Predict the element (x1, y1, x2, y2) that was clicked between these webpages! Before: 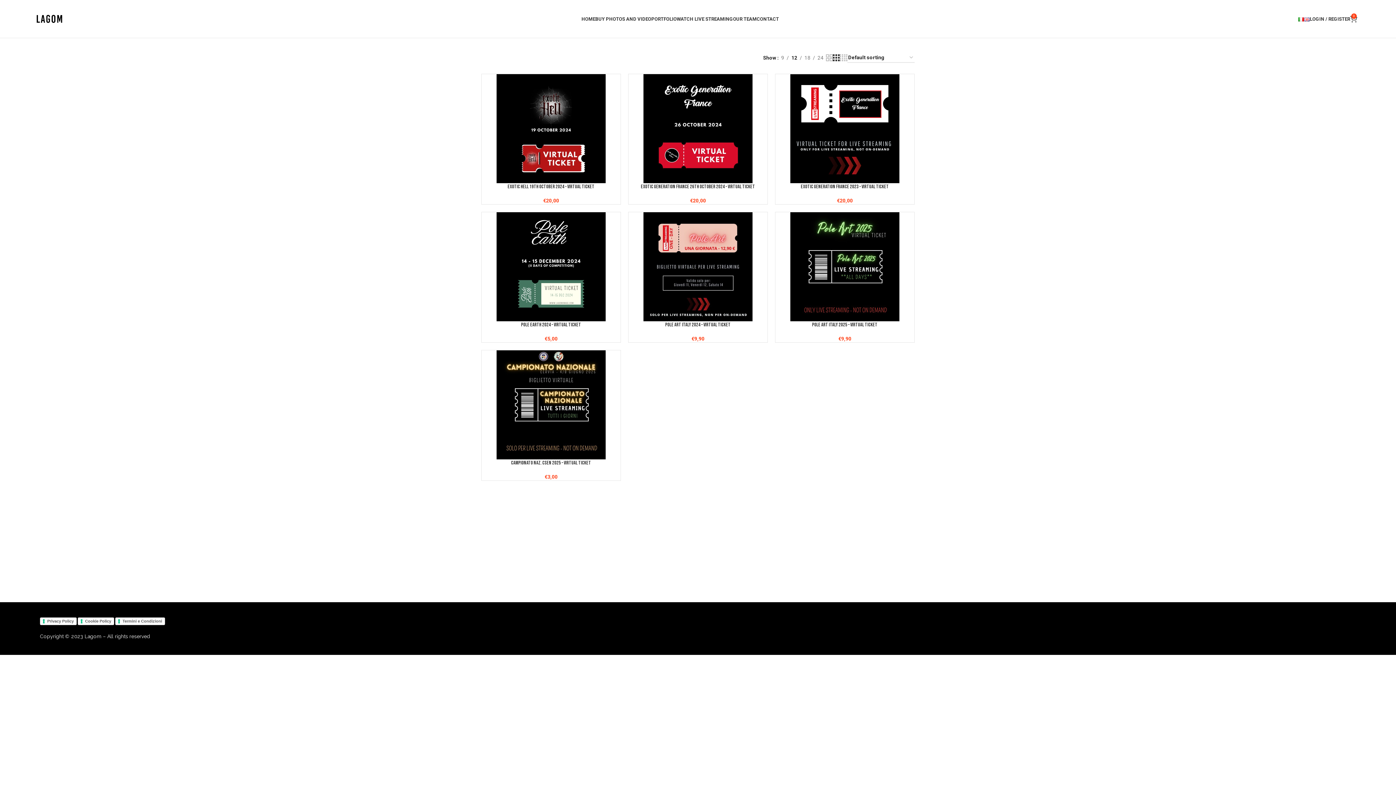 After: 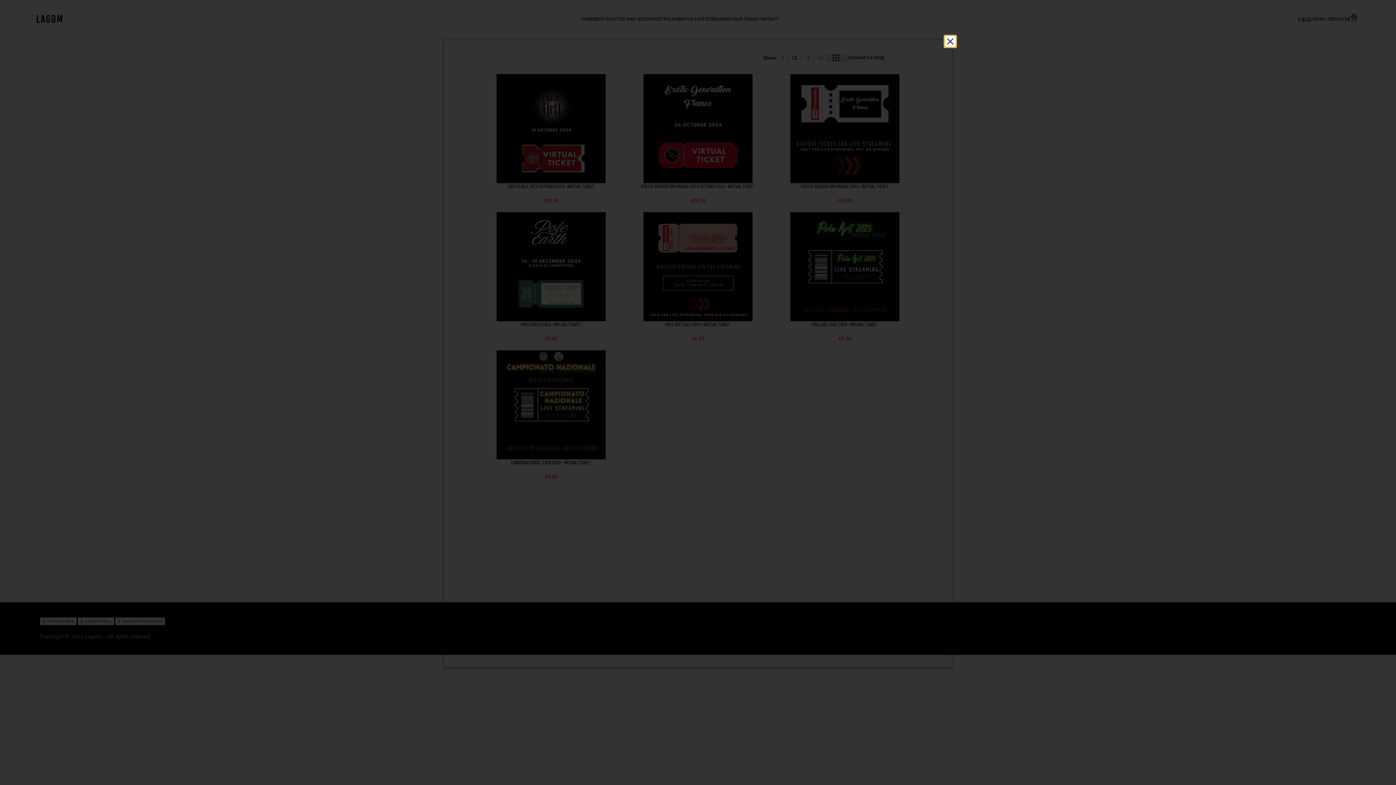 Action: bbox: (115, 617, 165, 625) label: Termini e Condizioni